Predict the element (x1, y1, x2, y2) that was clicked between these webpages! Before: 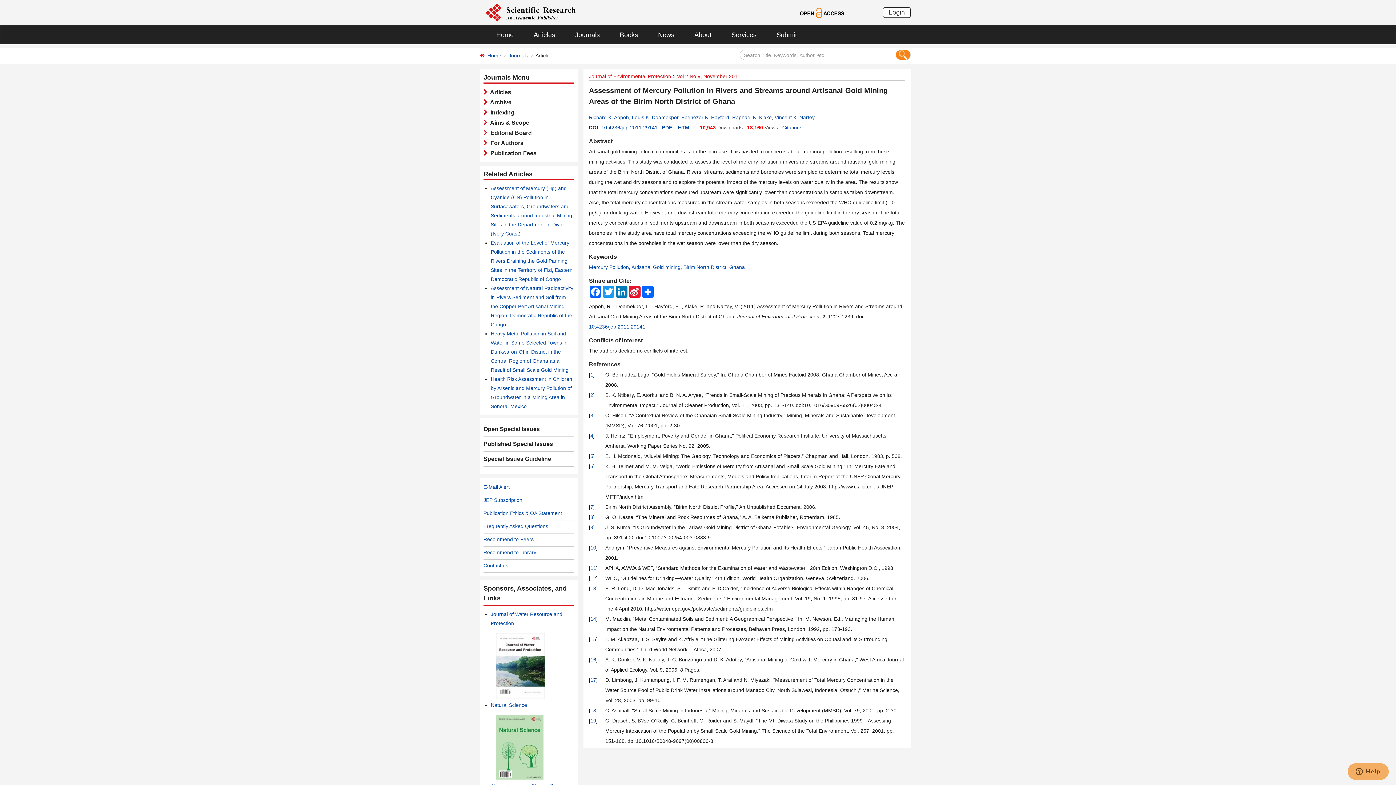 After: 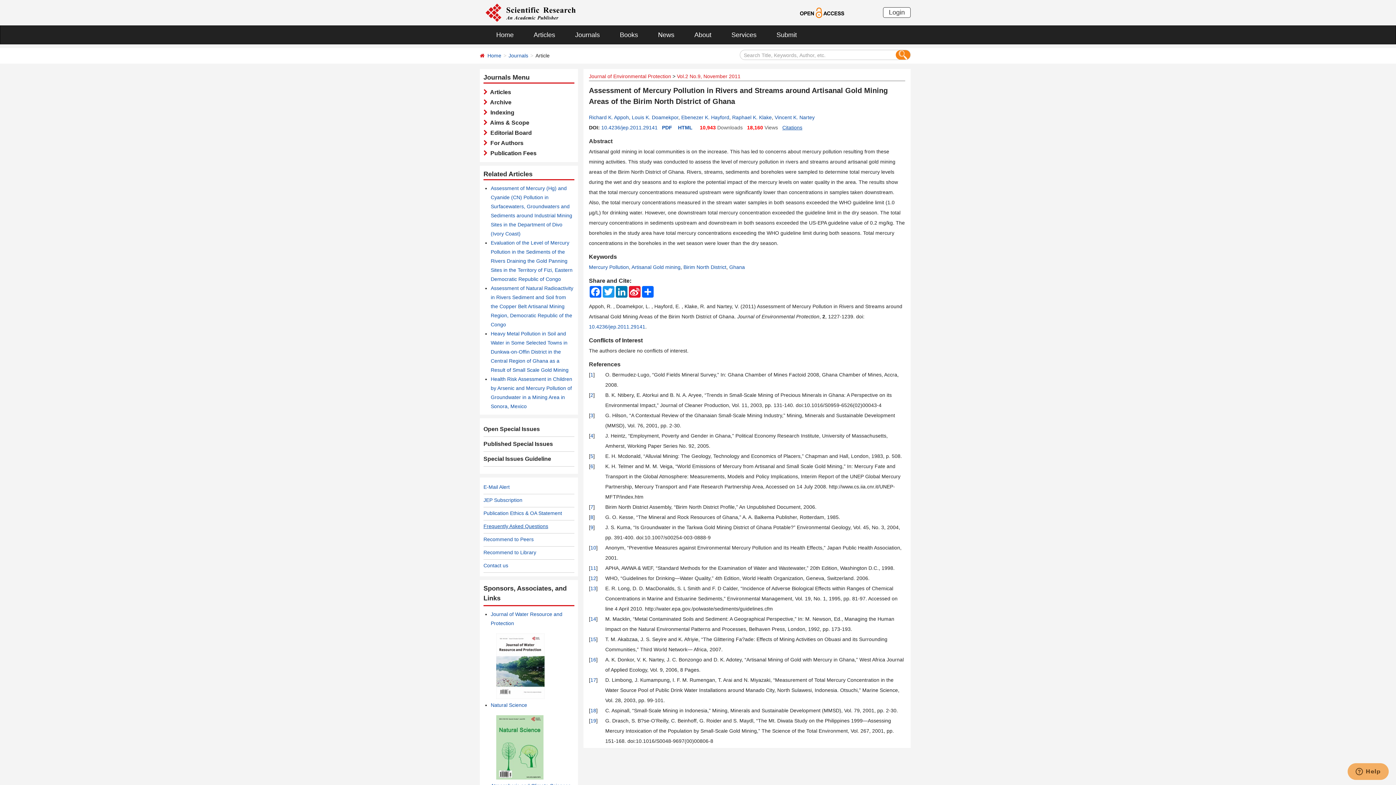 Action: bbox: (483, 523, 548, 529) label: Frequently Asked Questions